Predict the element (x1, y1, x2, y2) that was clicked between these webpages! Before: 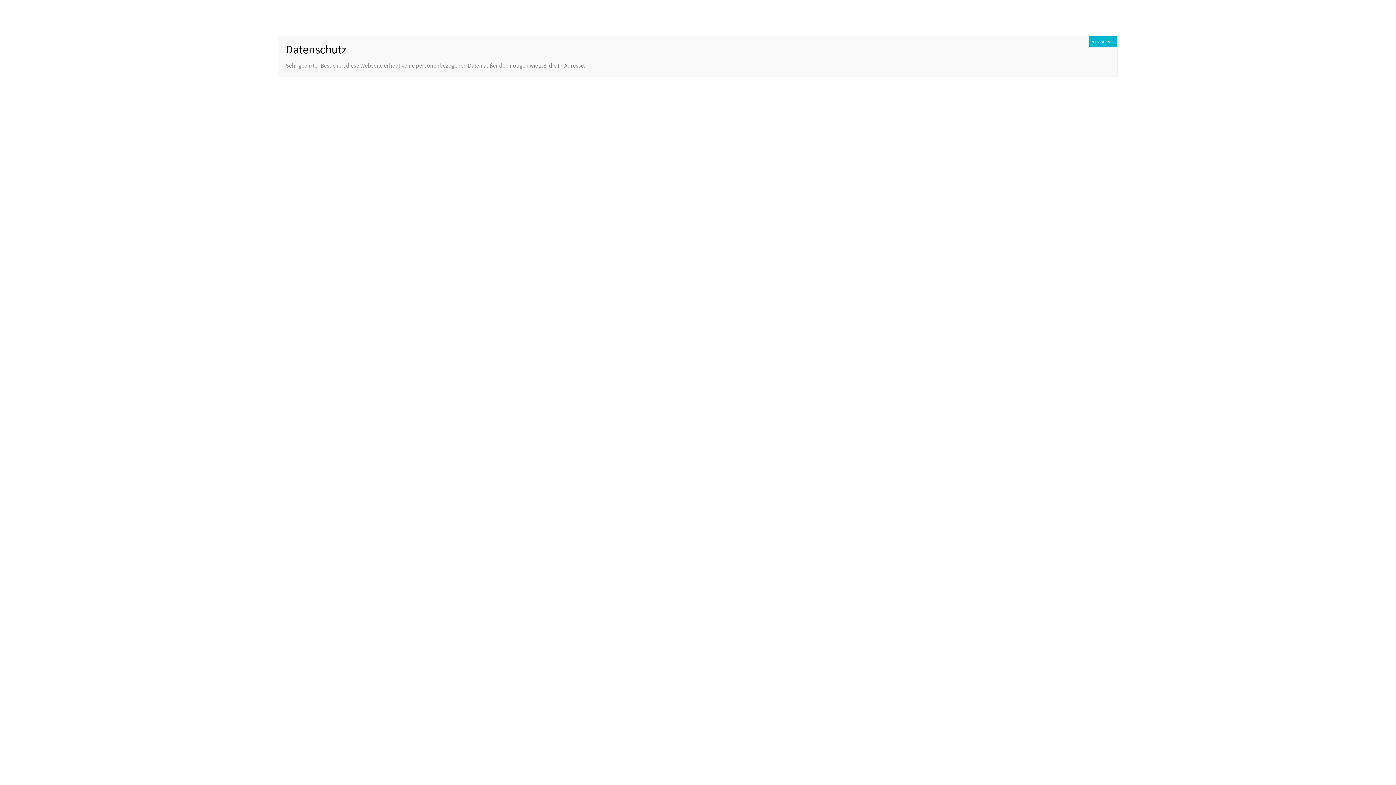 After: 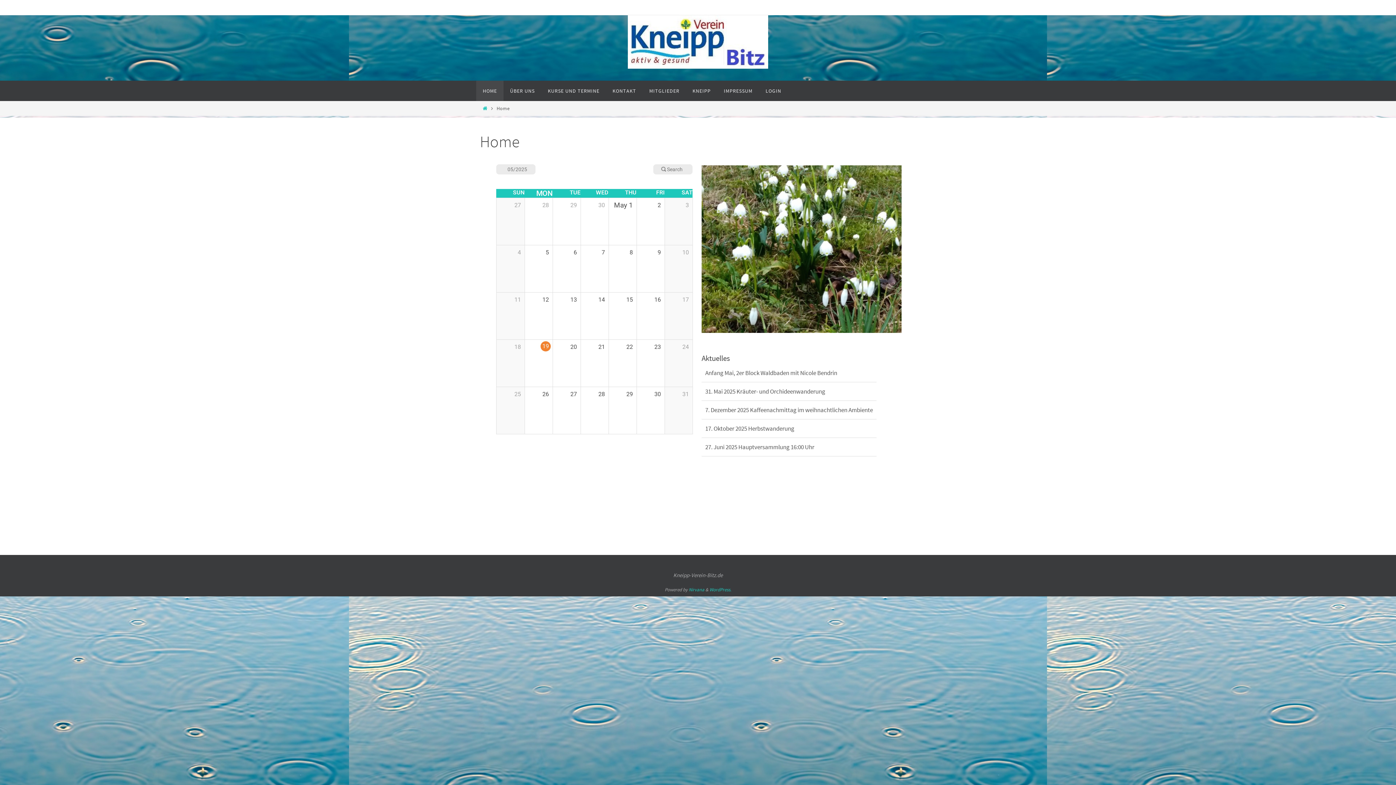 Action: bbox: (1089, 36, 1117, 47) label: Schließen